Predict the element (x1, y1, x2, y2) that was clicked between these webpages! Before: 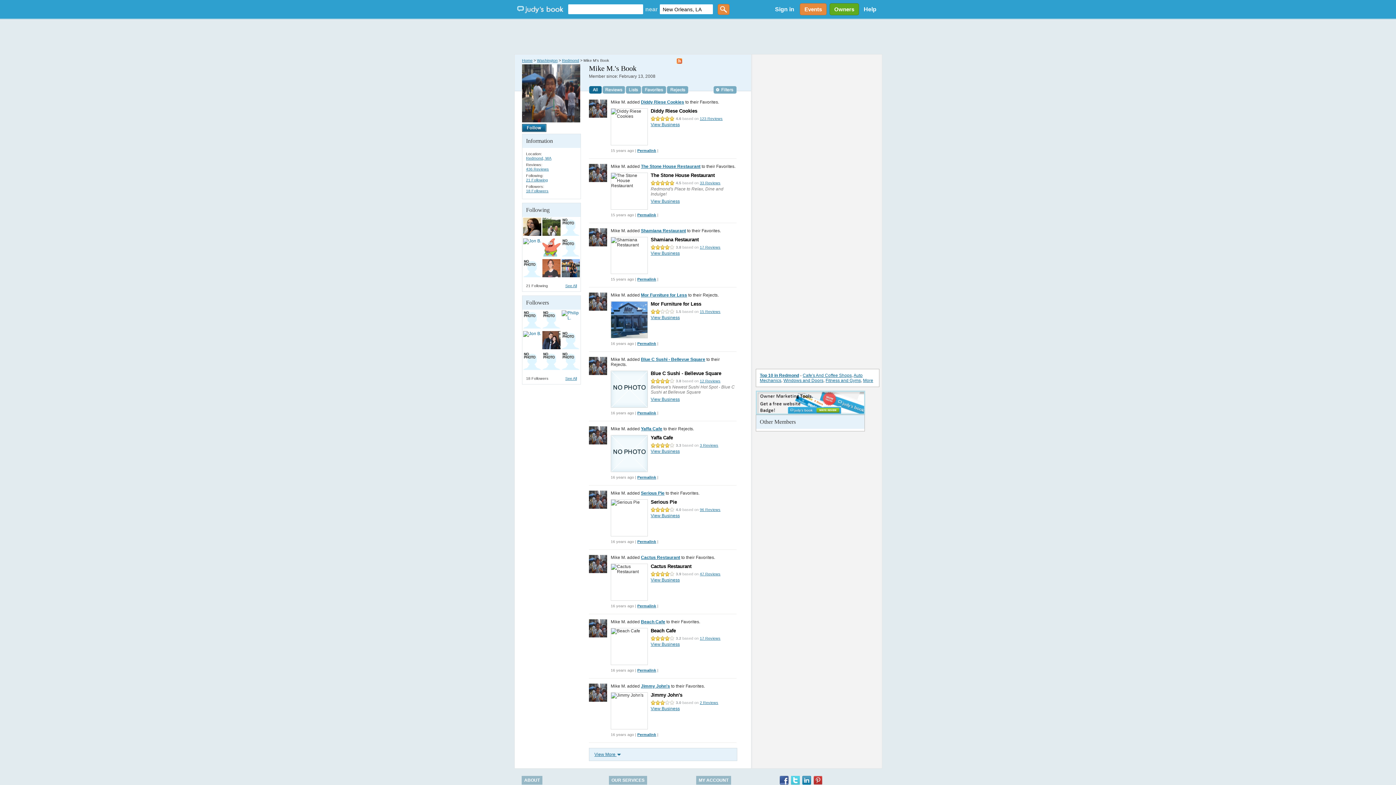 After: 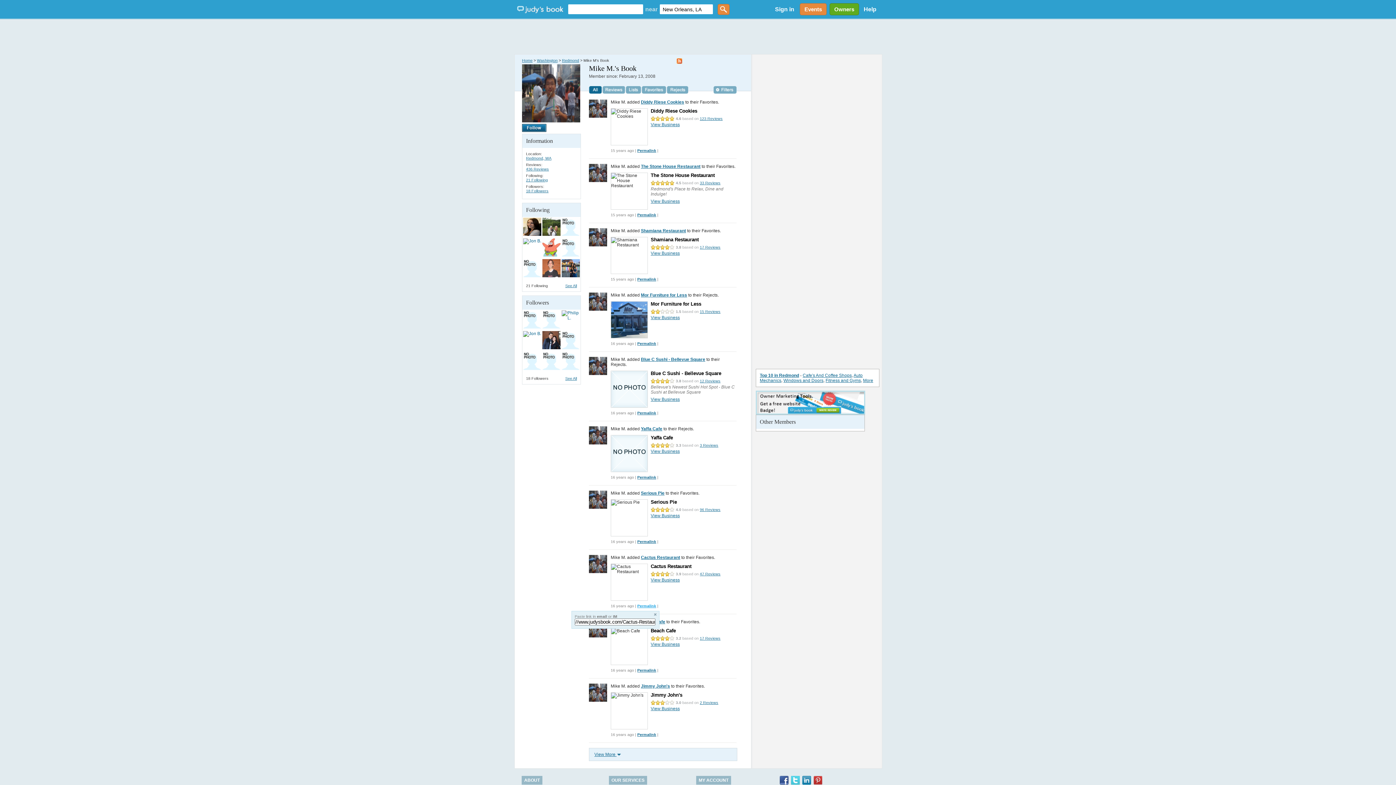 Action: bbox: (637, 604, 656, 608) label: Permalink